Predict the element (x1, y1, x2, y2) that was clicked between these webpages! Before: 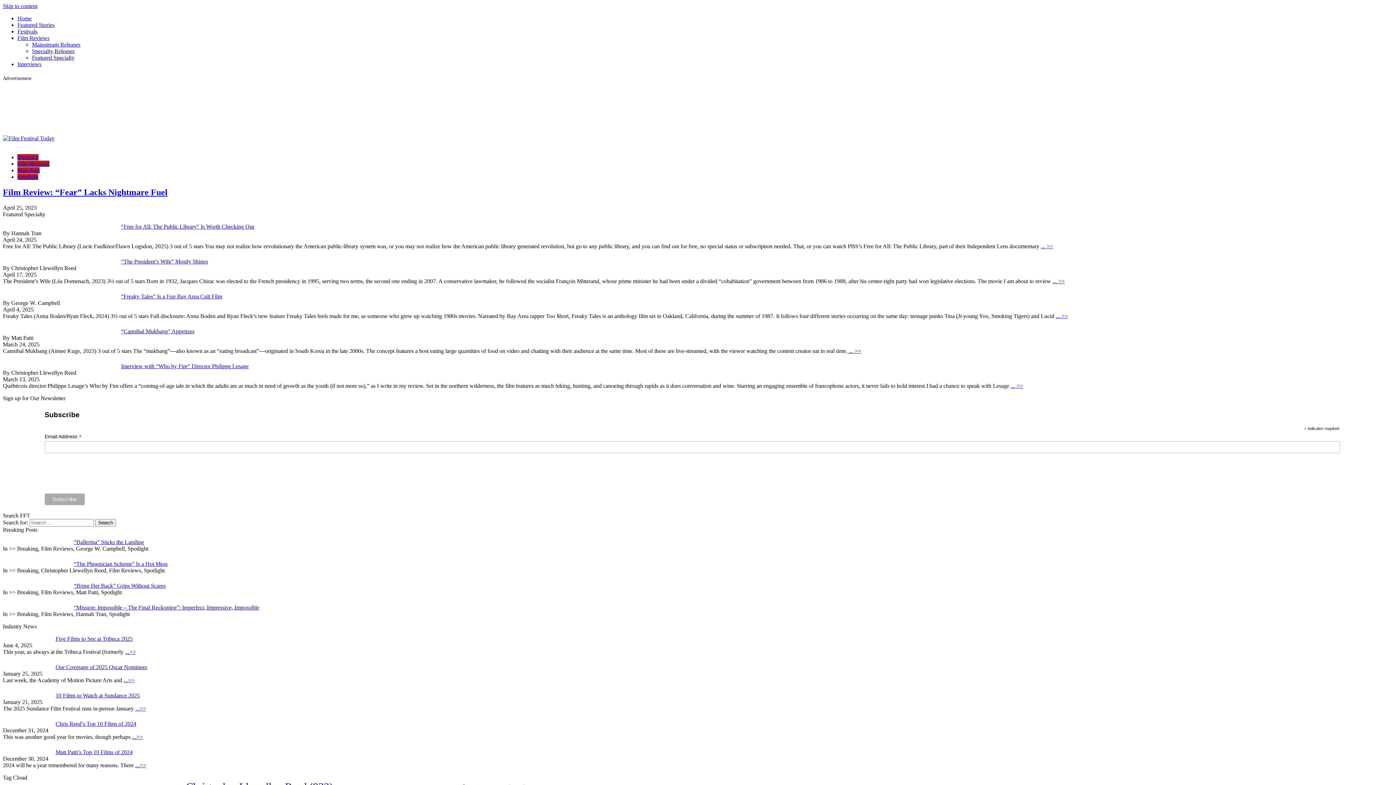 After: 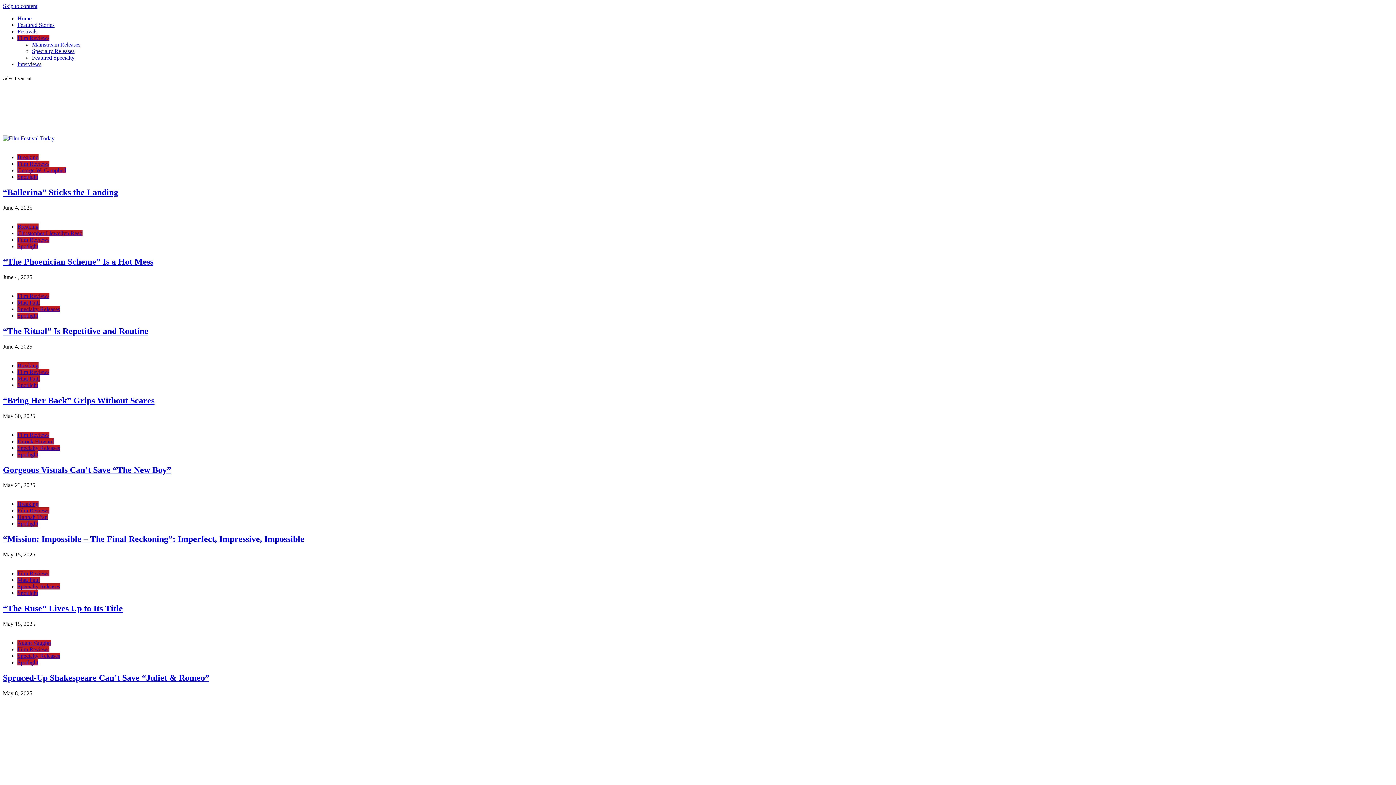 Action: bbox: (17, 34, 49, 41) label: Film Reviews